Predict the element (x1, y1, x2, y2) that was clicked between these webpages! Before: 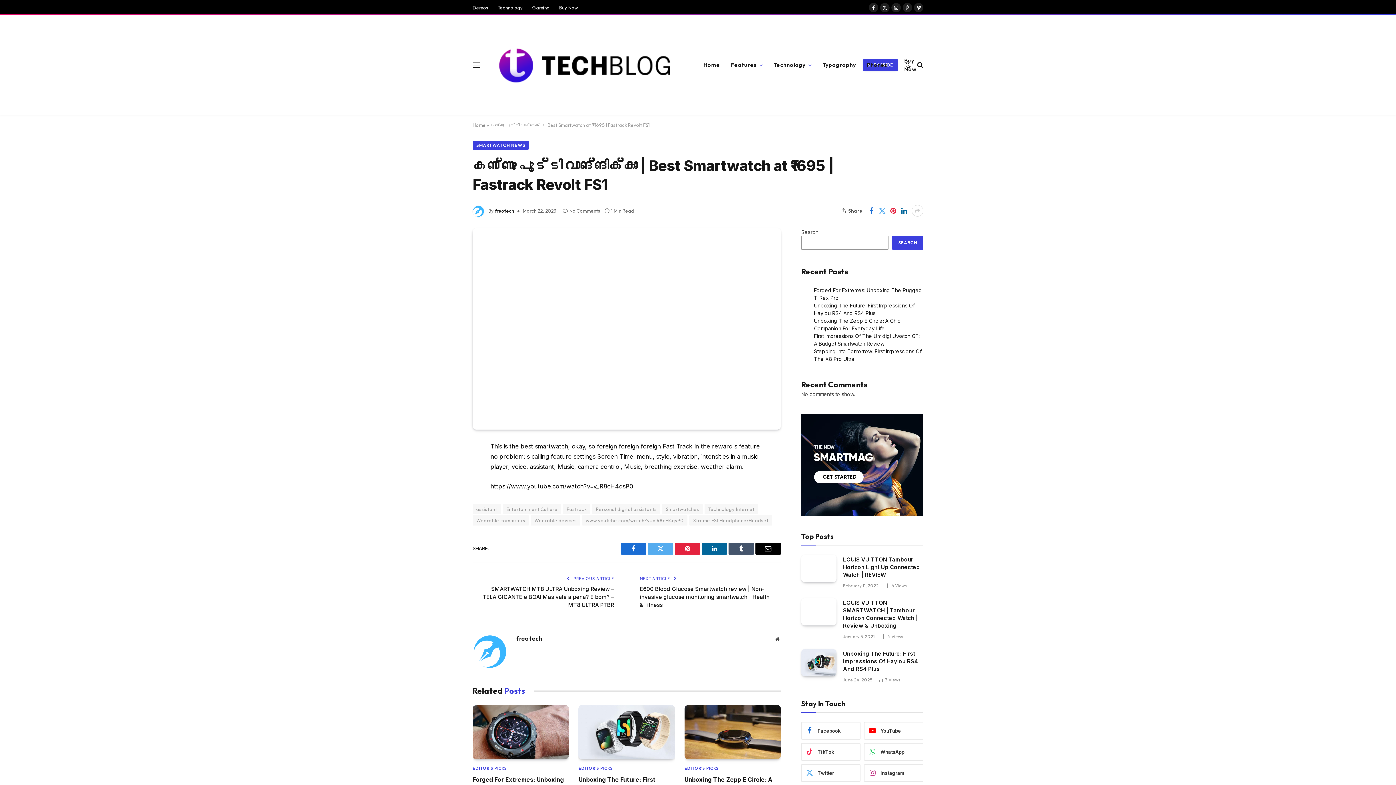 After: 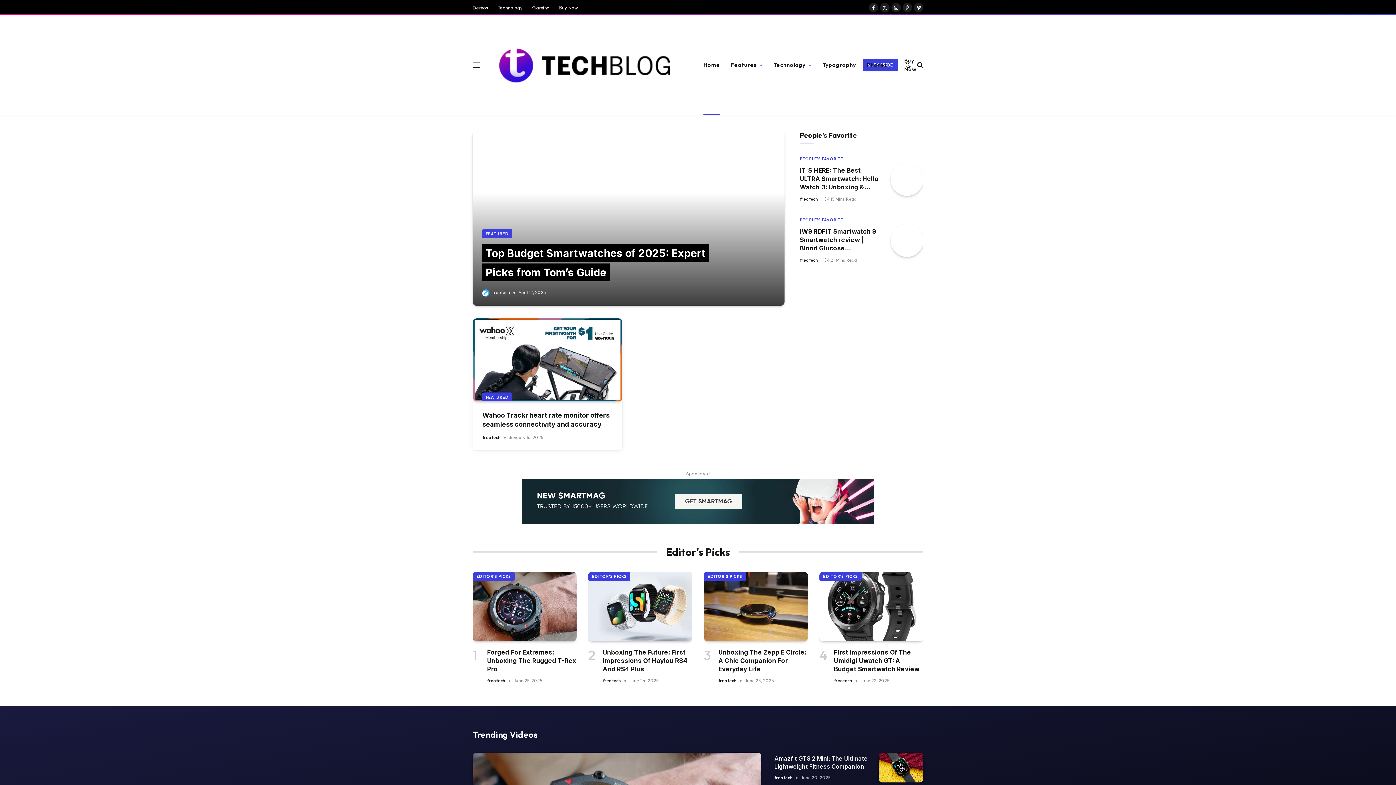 Action: bbox: (485, 42, 685, 88)